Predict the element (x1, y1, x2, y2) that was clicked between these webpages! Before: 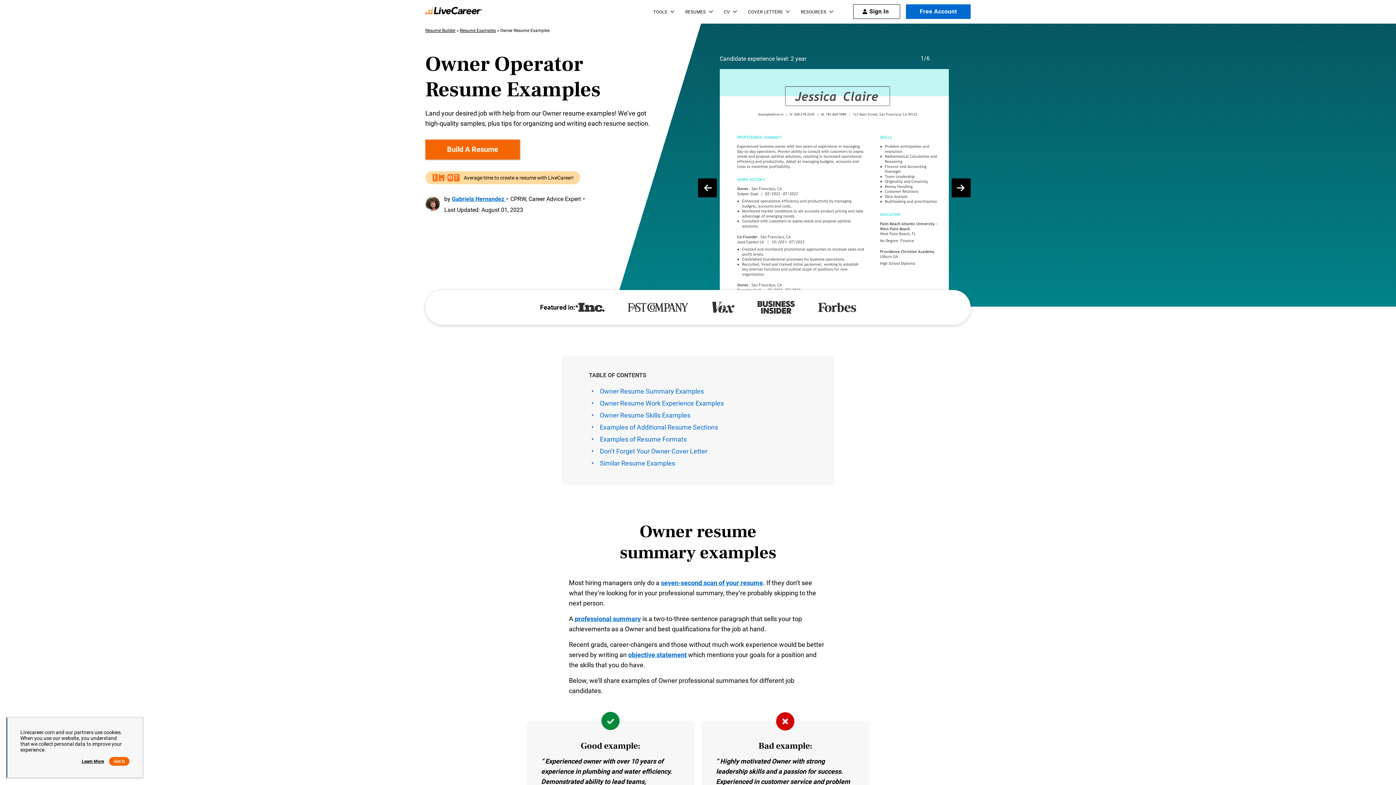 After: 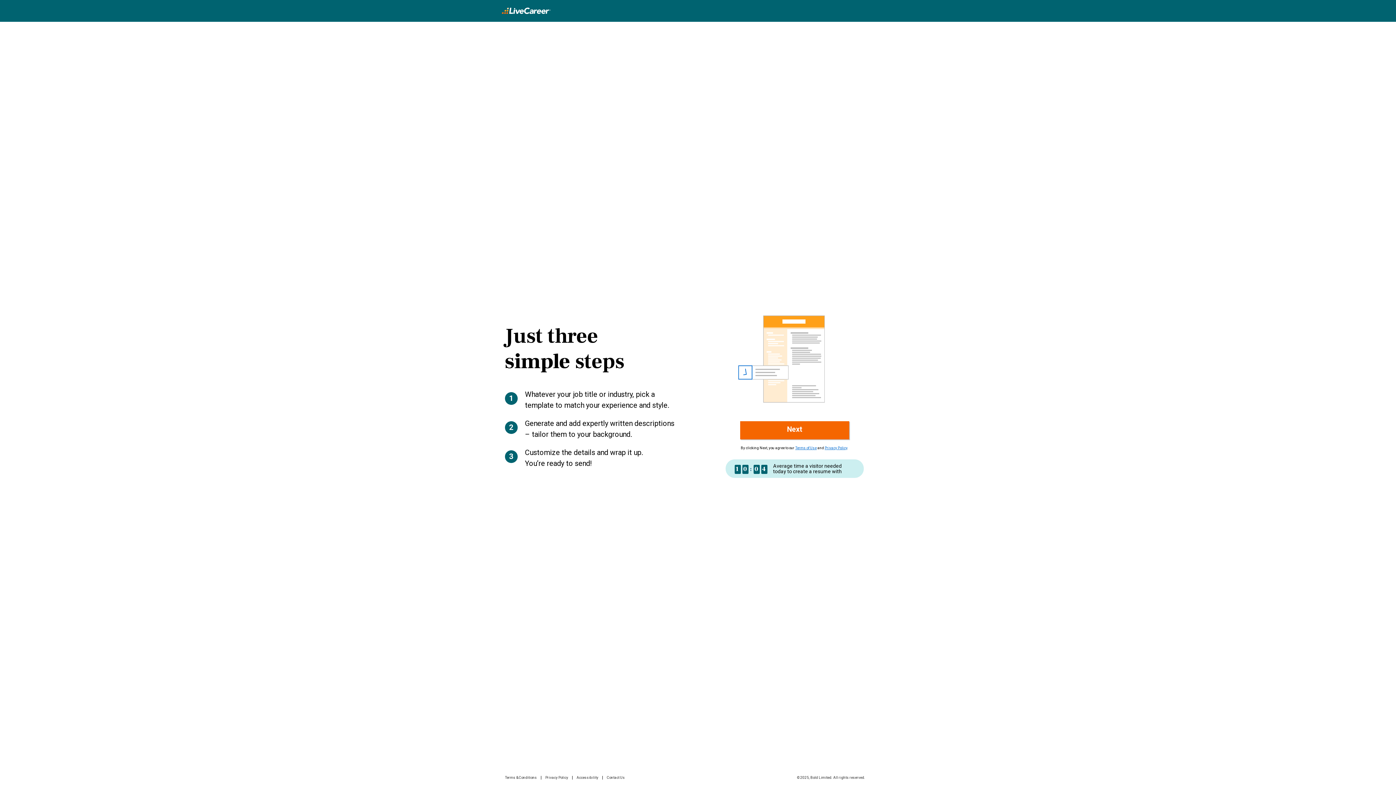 Action: label: Build A Resume bbox: (425, 139, 520, 159)